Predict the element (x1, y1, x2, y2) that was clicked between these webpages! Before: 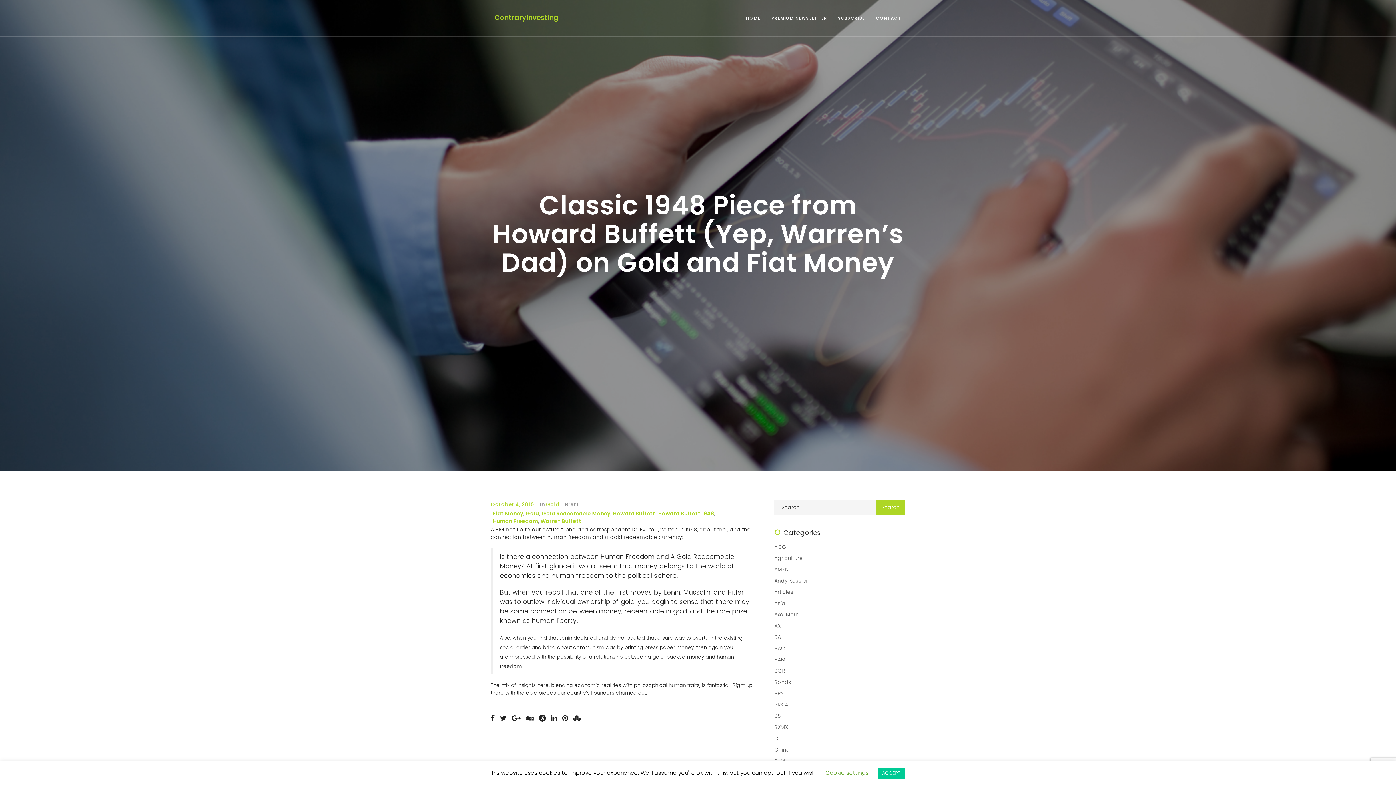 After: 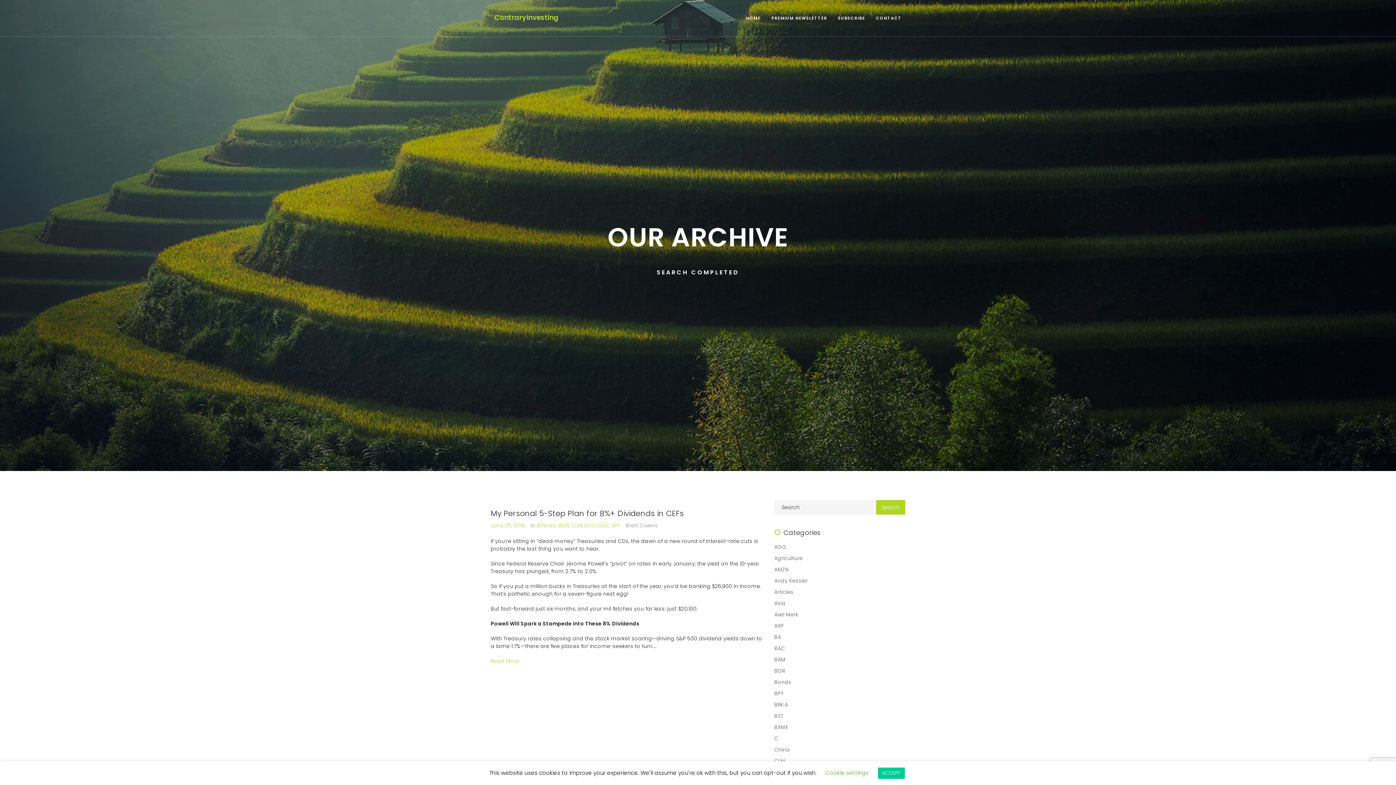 Action: label: CLM bbox: (774, 757, 785, 765)